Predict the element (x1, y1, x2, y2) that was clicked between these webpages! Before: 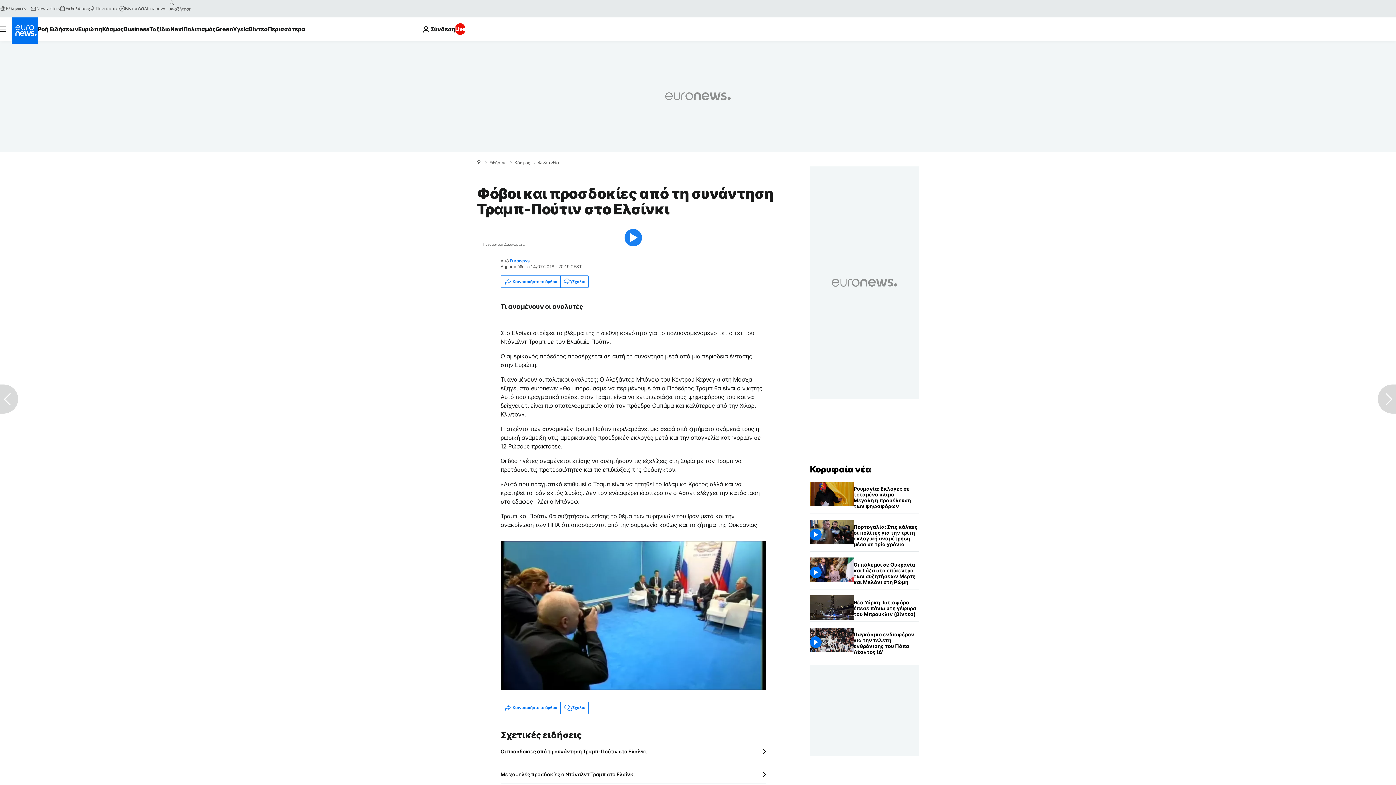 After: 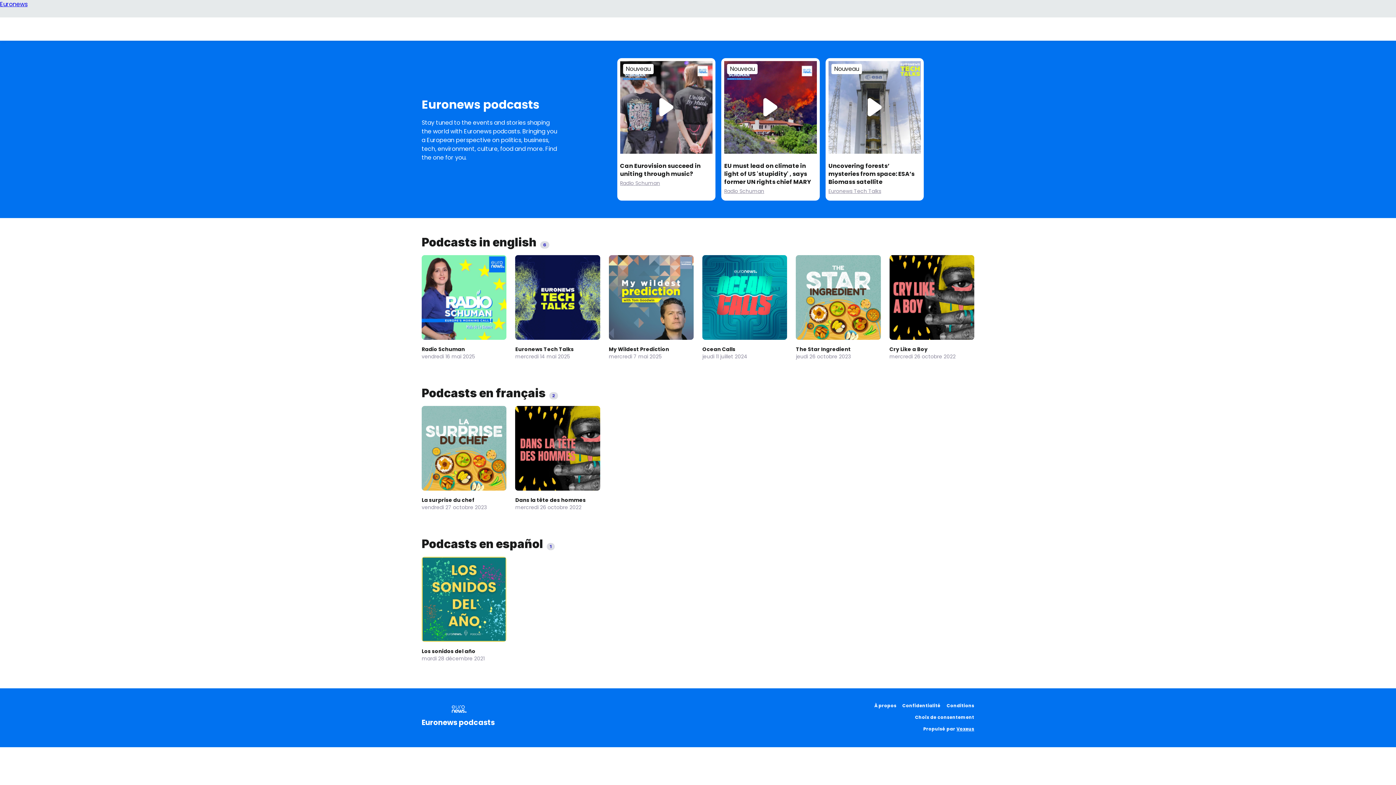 Action: bbox: (89, 5, 119, 11) label: Ποντάκαστ